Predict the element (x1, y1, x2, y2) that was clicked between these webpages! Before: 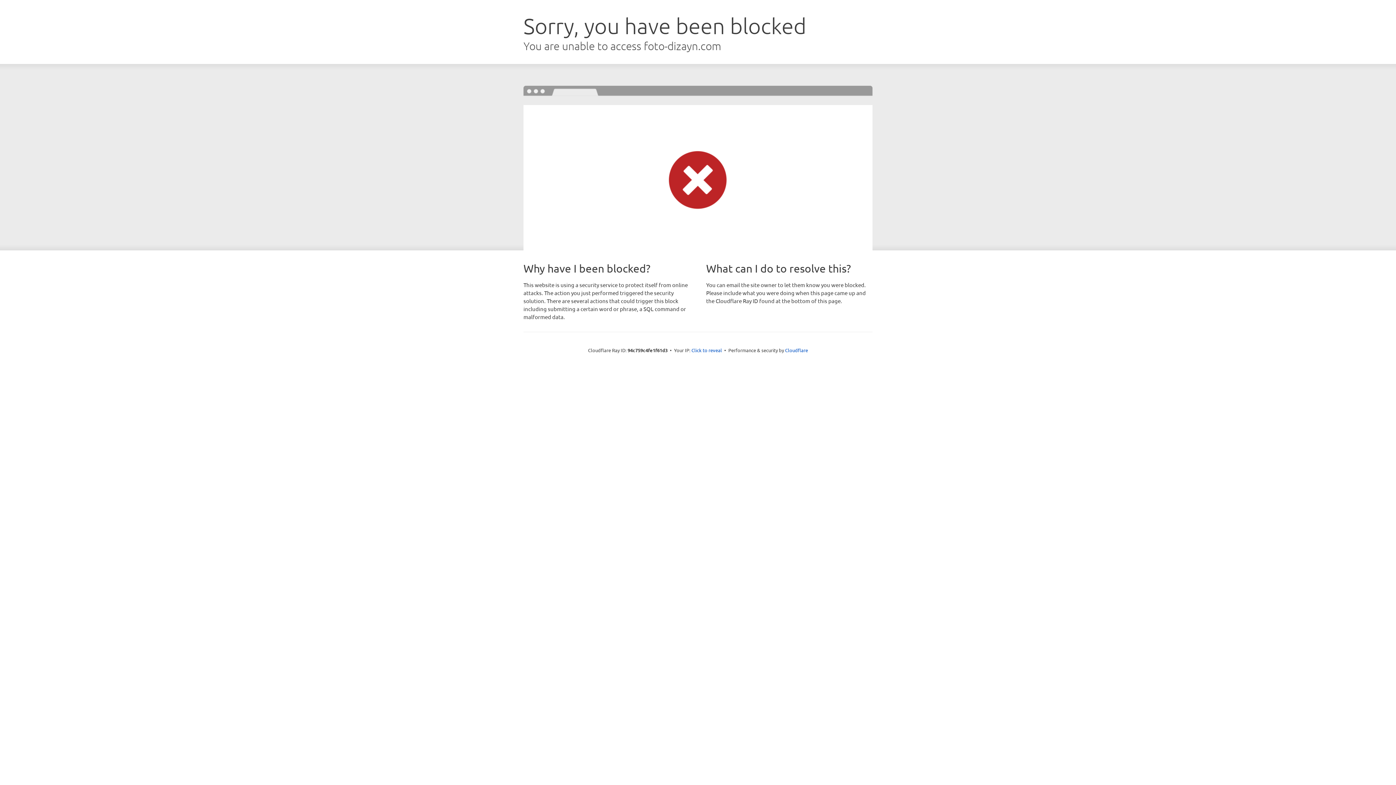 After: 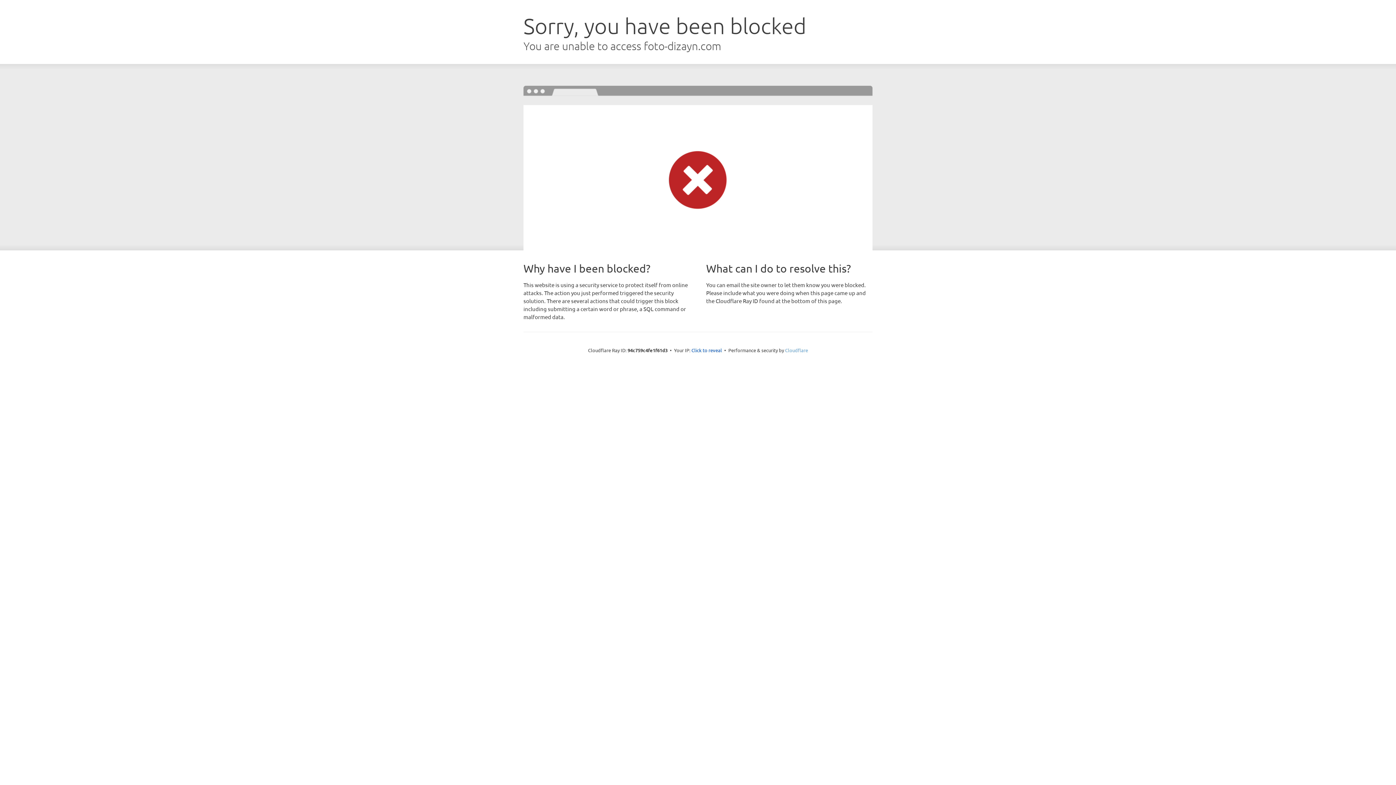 Action: label: Cloudflare bbox: (785, 347, 808, 353)